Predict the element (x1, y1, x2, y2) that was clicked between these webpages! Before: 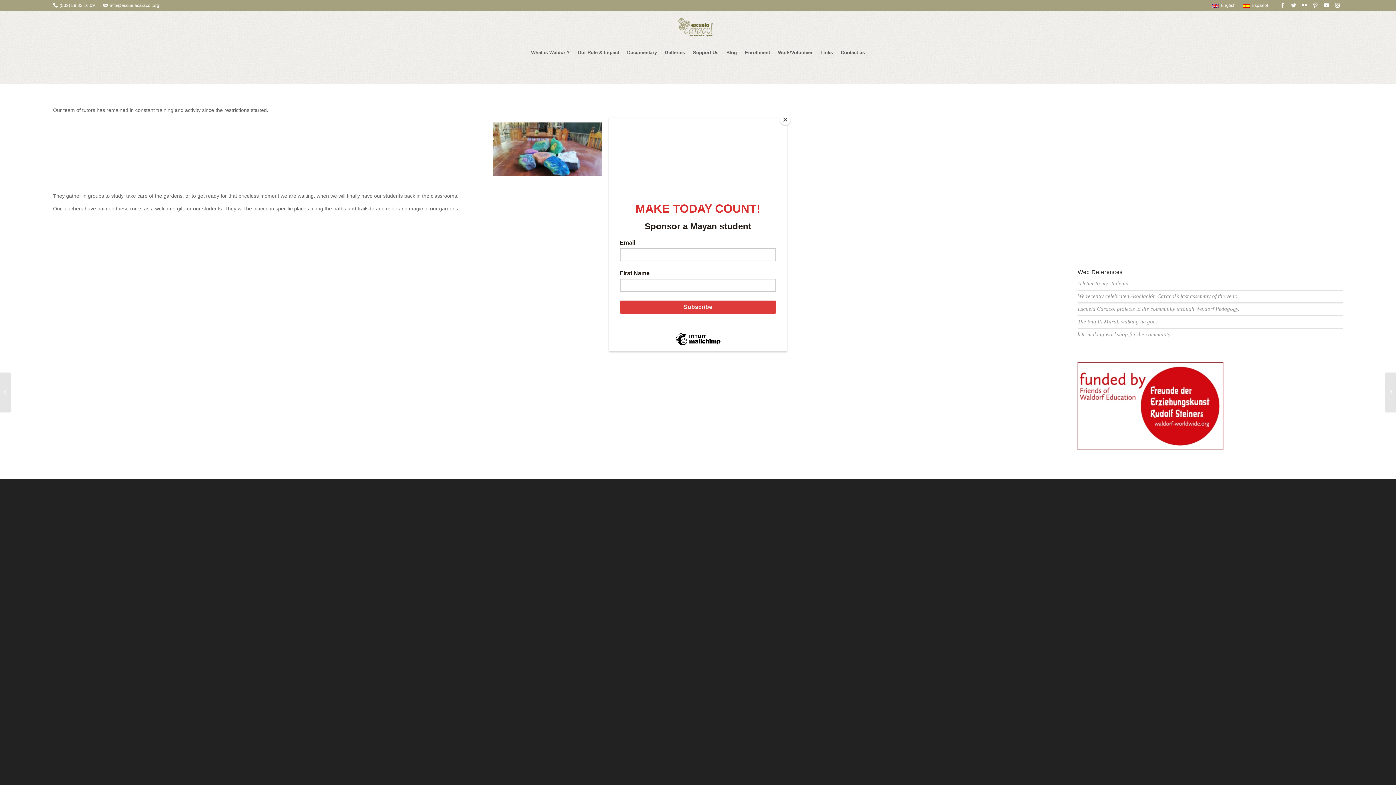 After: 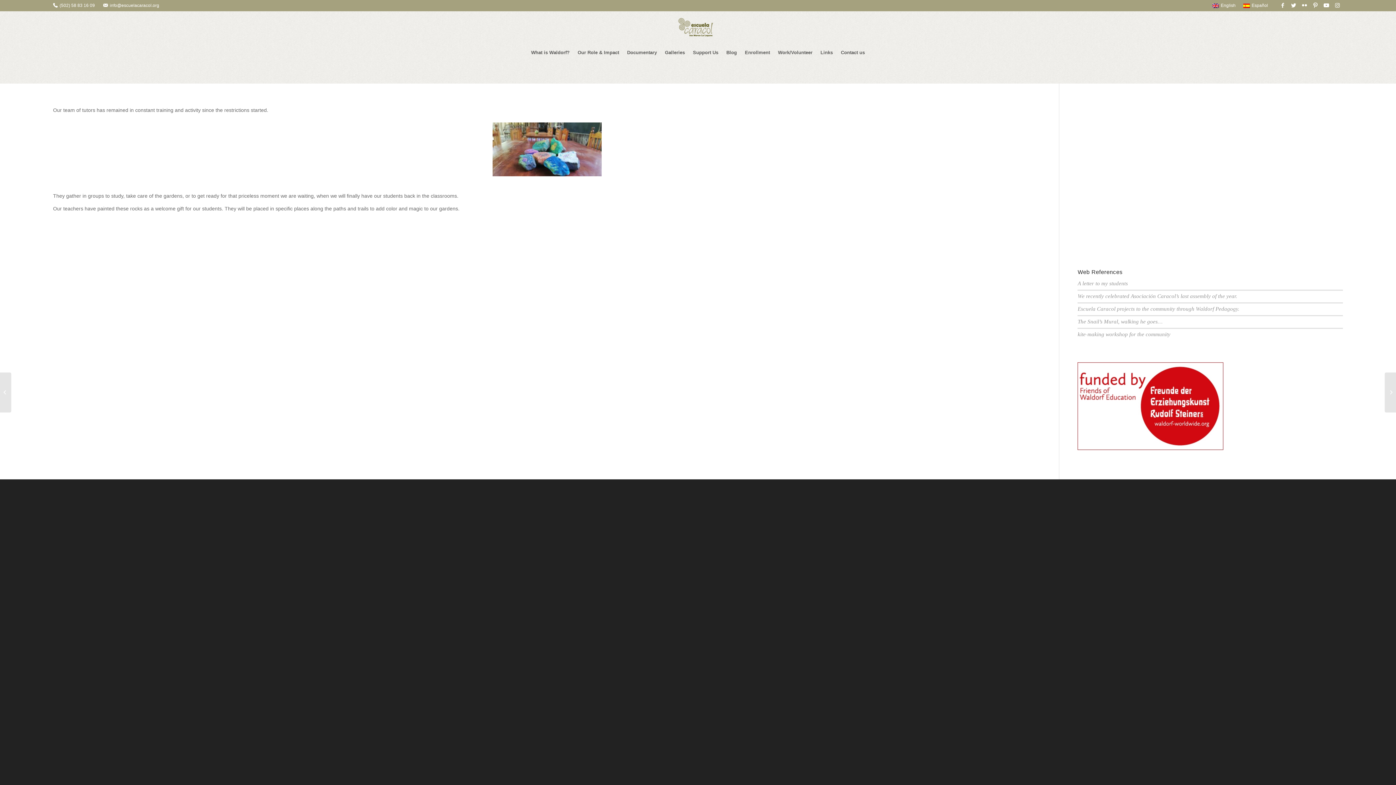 Action: label: Close bbox: (780, 114, 790, 125)